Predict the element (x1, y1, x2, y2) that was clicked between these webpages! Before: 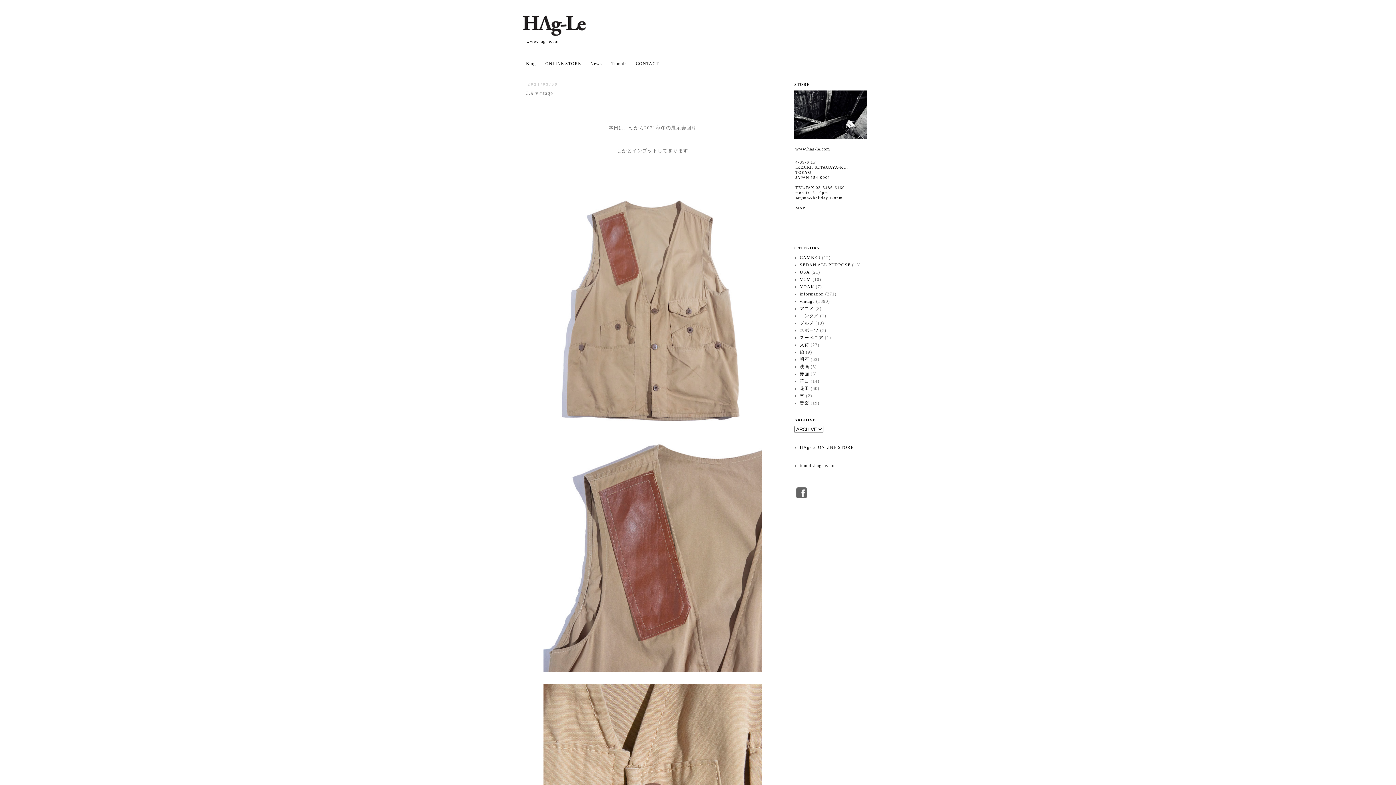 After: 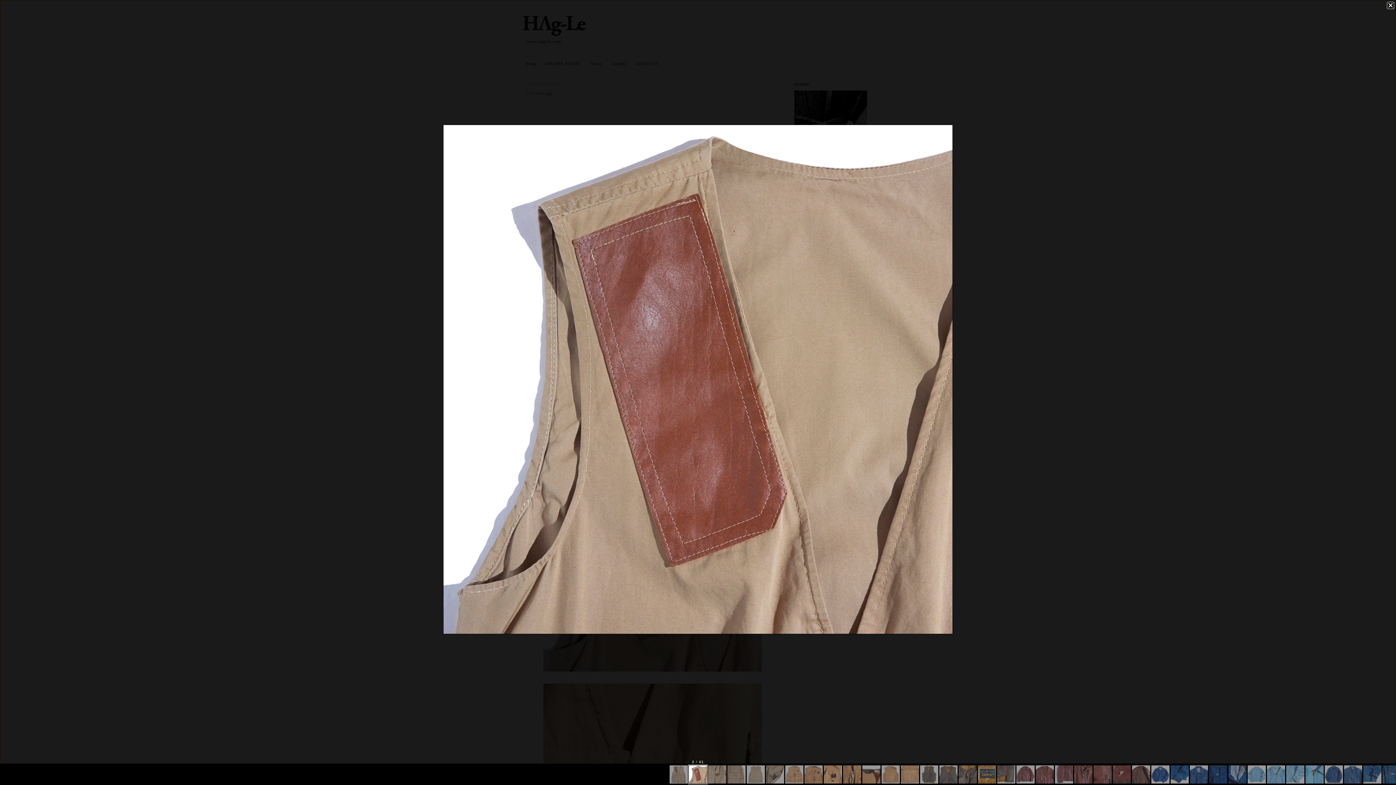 Action: bbox: (541, 669, 763, 675)